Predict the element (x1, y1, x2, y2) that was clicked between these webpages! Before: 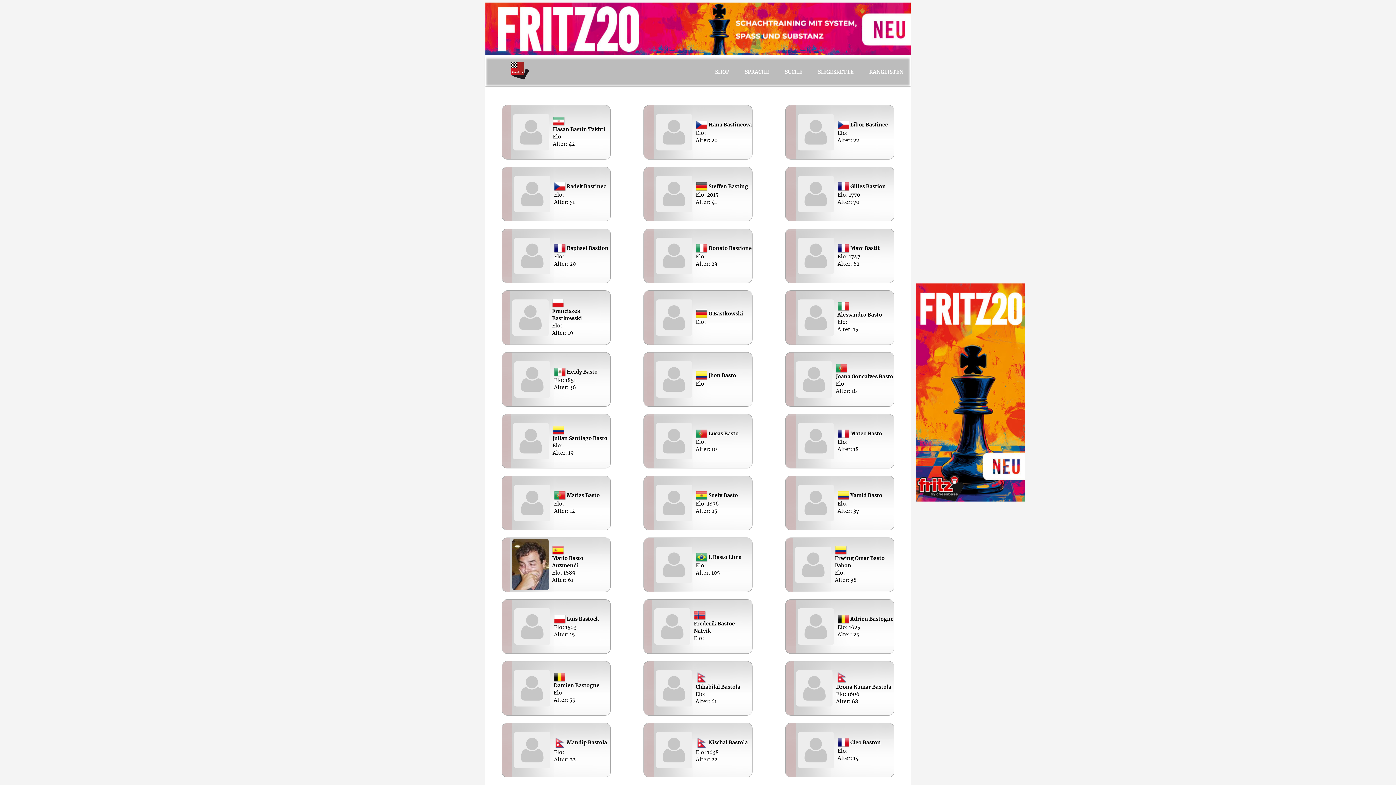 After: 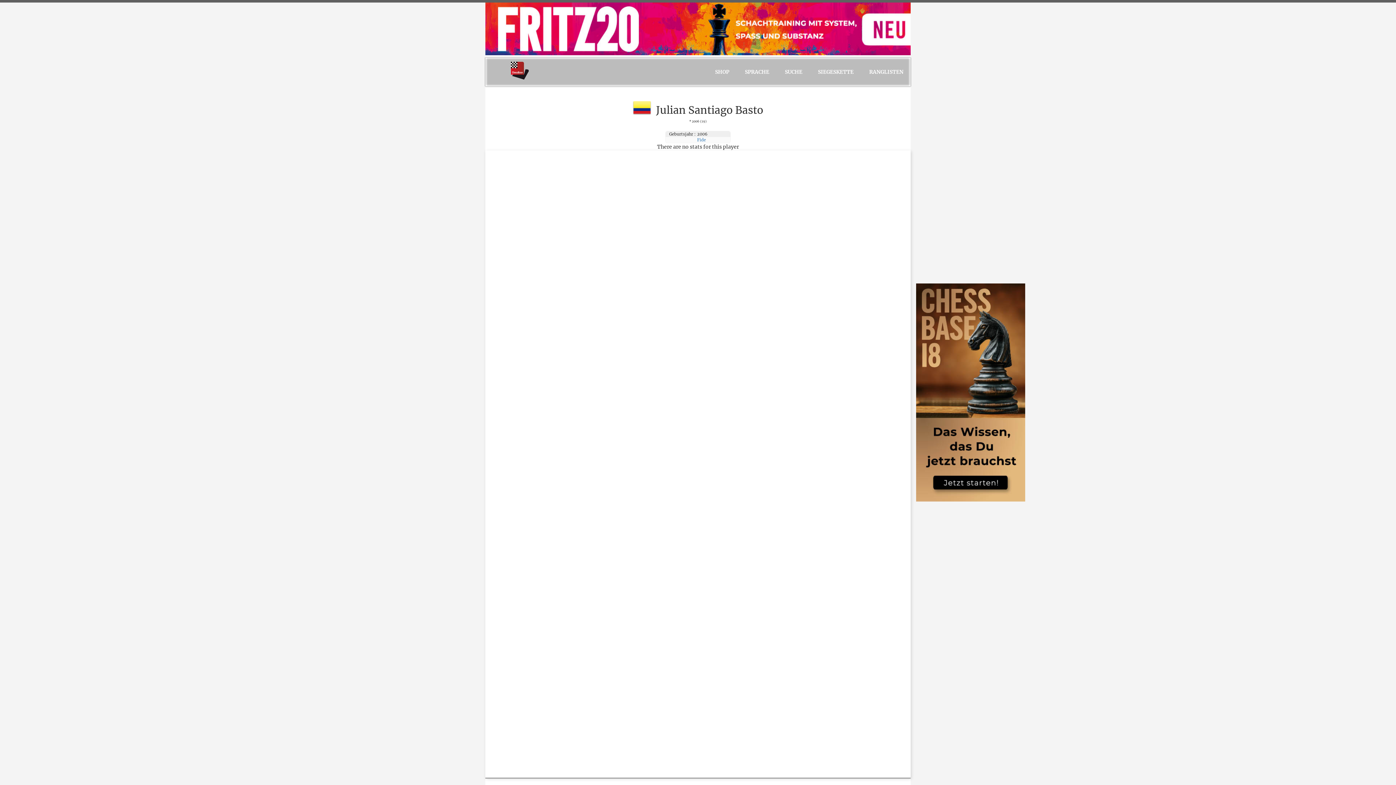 Action: label:  Julian Santiago Basto
Elo:
Alter: 19 bbox: (501, 414, 610, 468)